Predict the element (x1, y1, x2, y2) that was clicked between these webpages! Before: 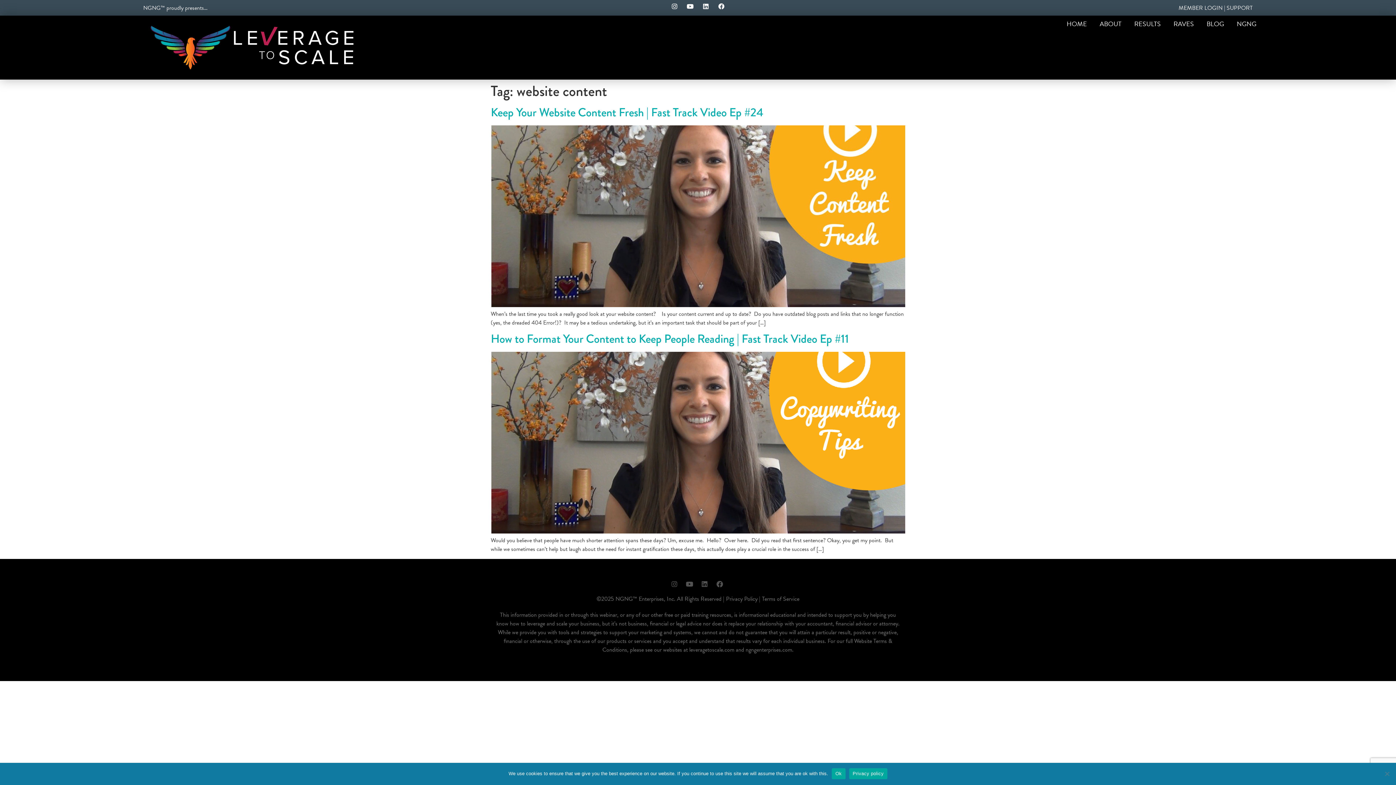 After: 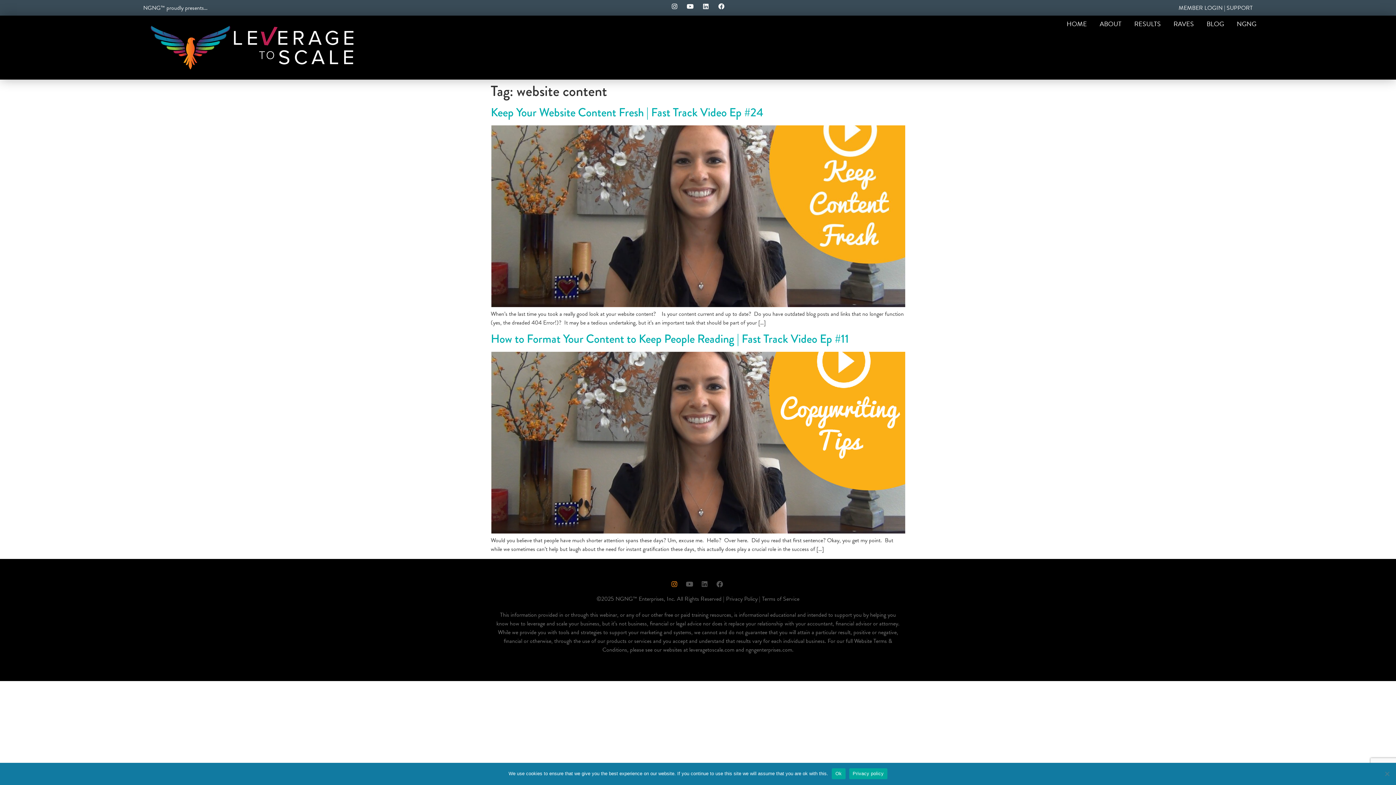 Action: bbox: (670, 580, 680, 587)